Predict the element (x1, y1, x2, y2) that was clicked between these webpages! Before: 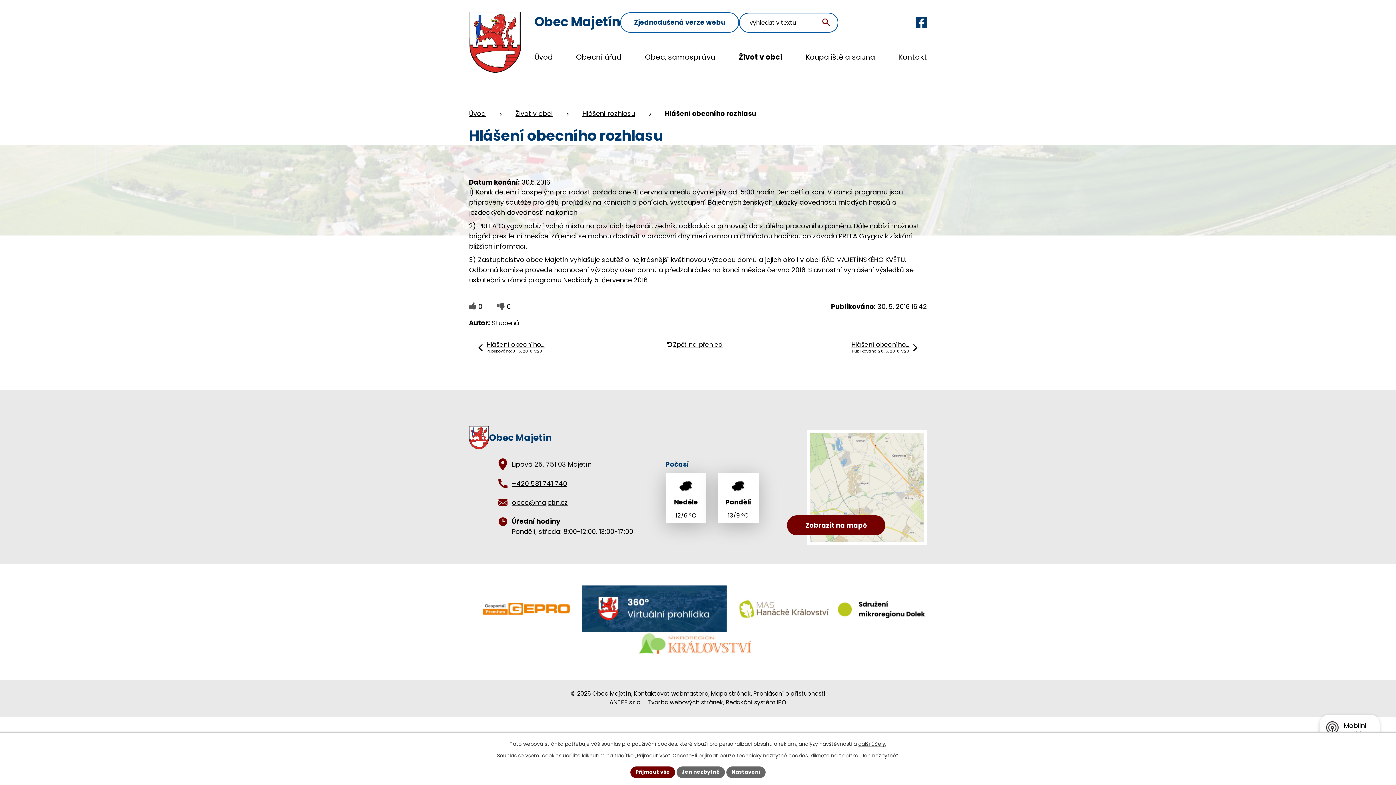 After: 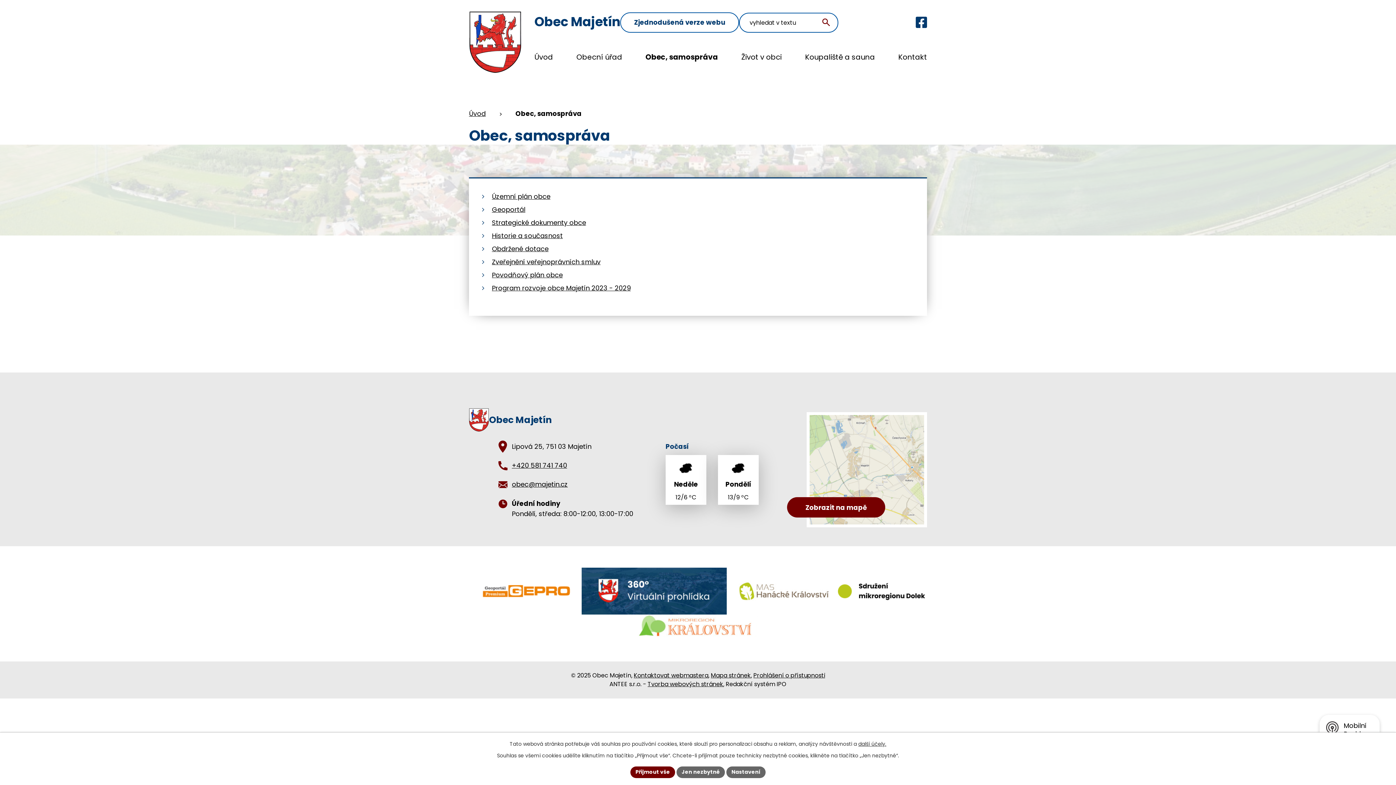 Action: label: Obec, samospráva bbox: (645, 51, 715, 70)